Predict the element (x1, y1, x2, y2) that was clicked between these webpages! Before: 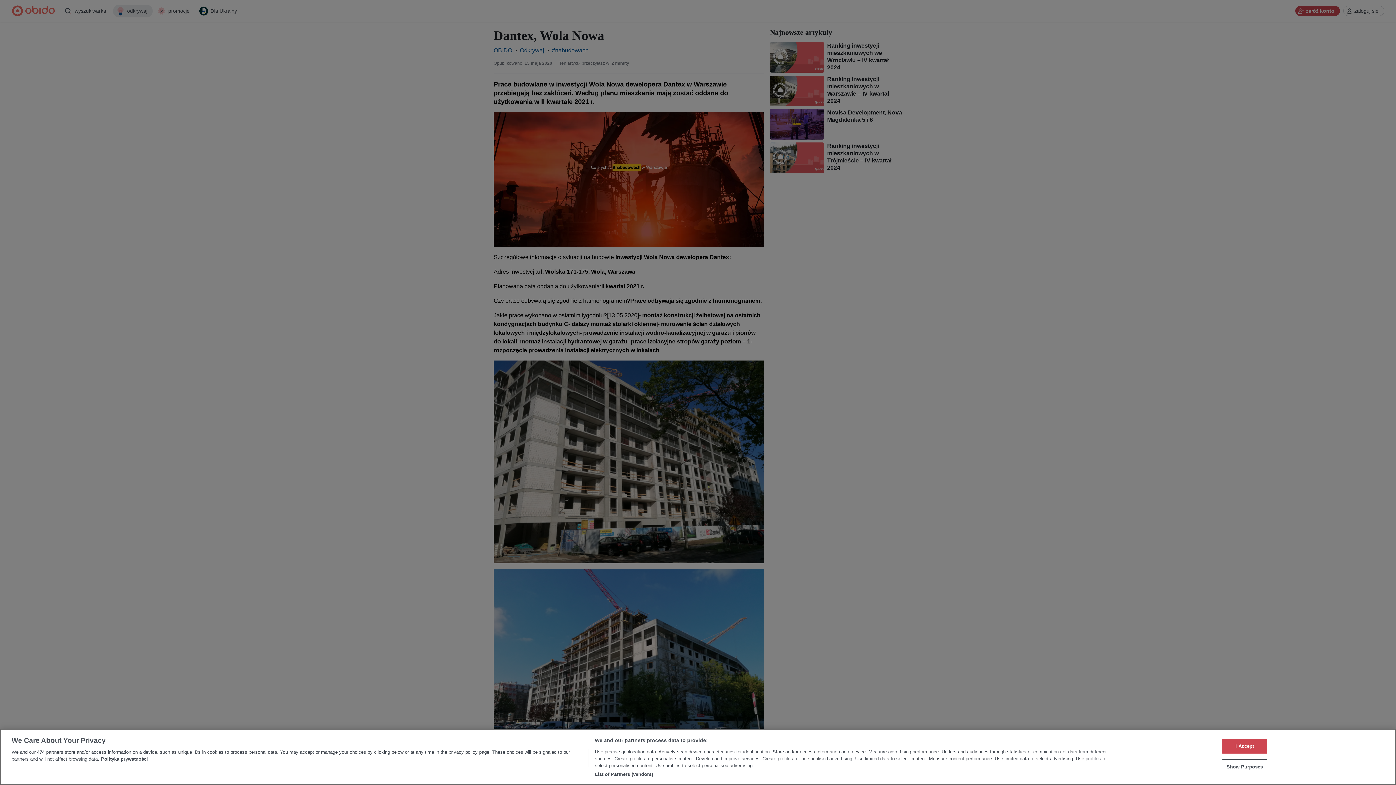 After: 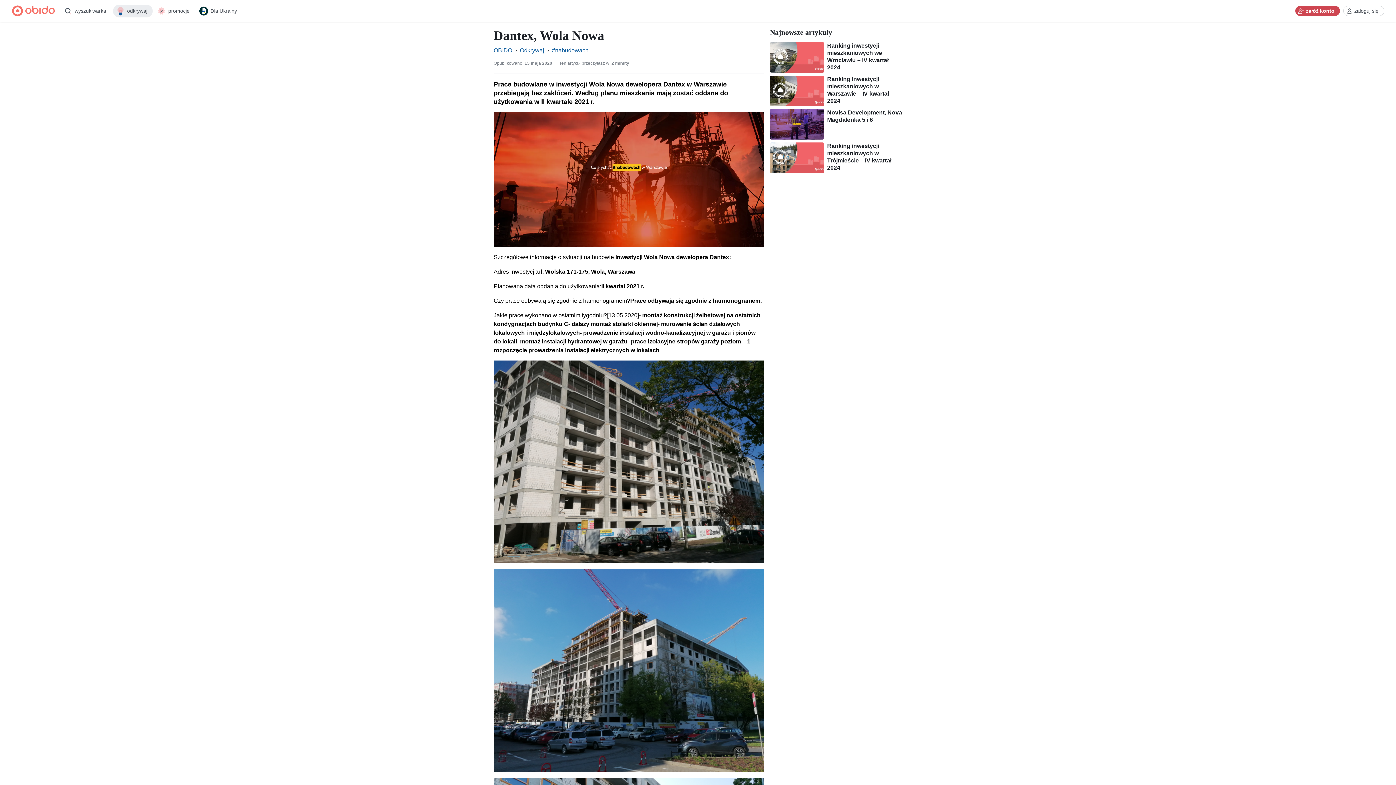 Action: label: I Accept bbox: (1222, 739, 1267, 754)